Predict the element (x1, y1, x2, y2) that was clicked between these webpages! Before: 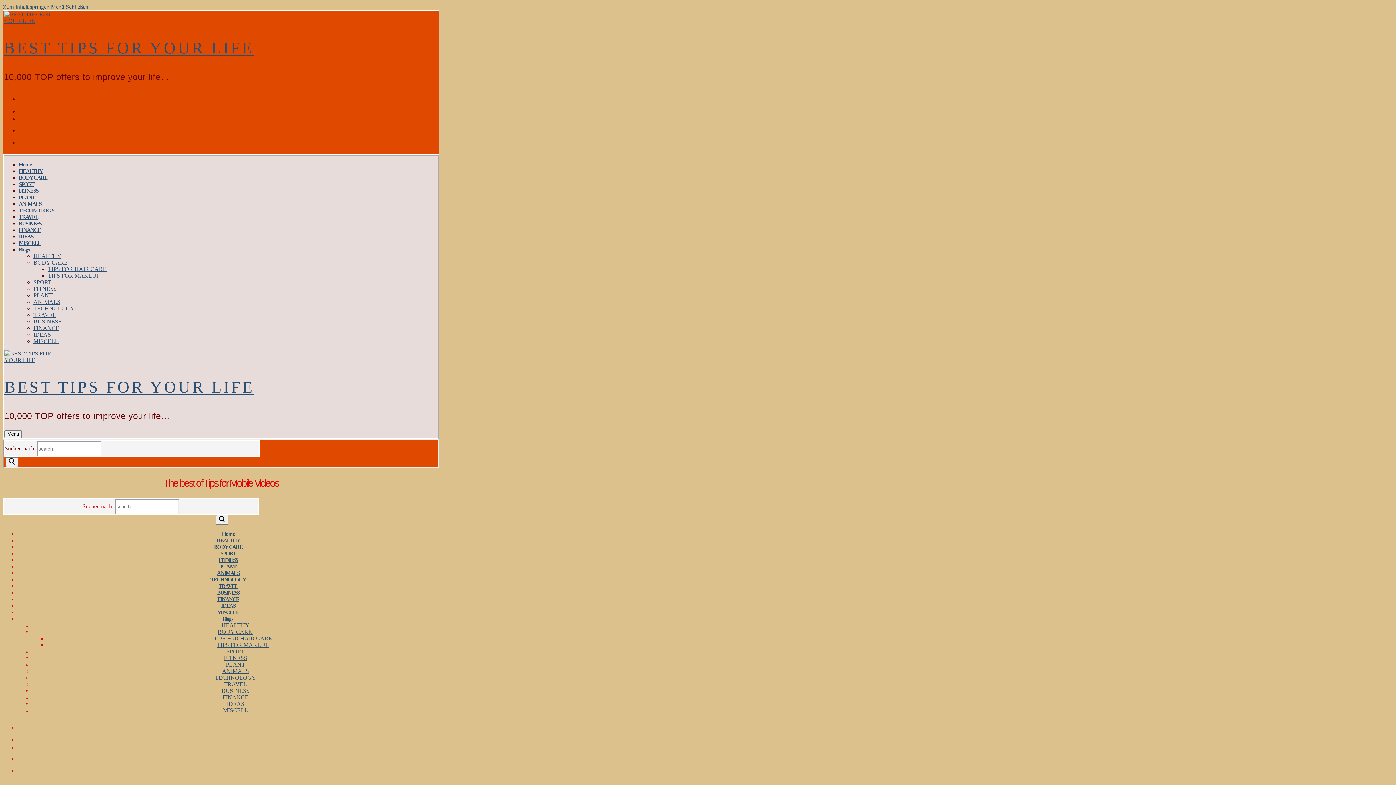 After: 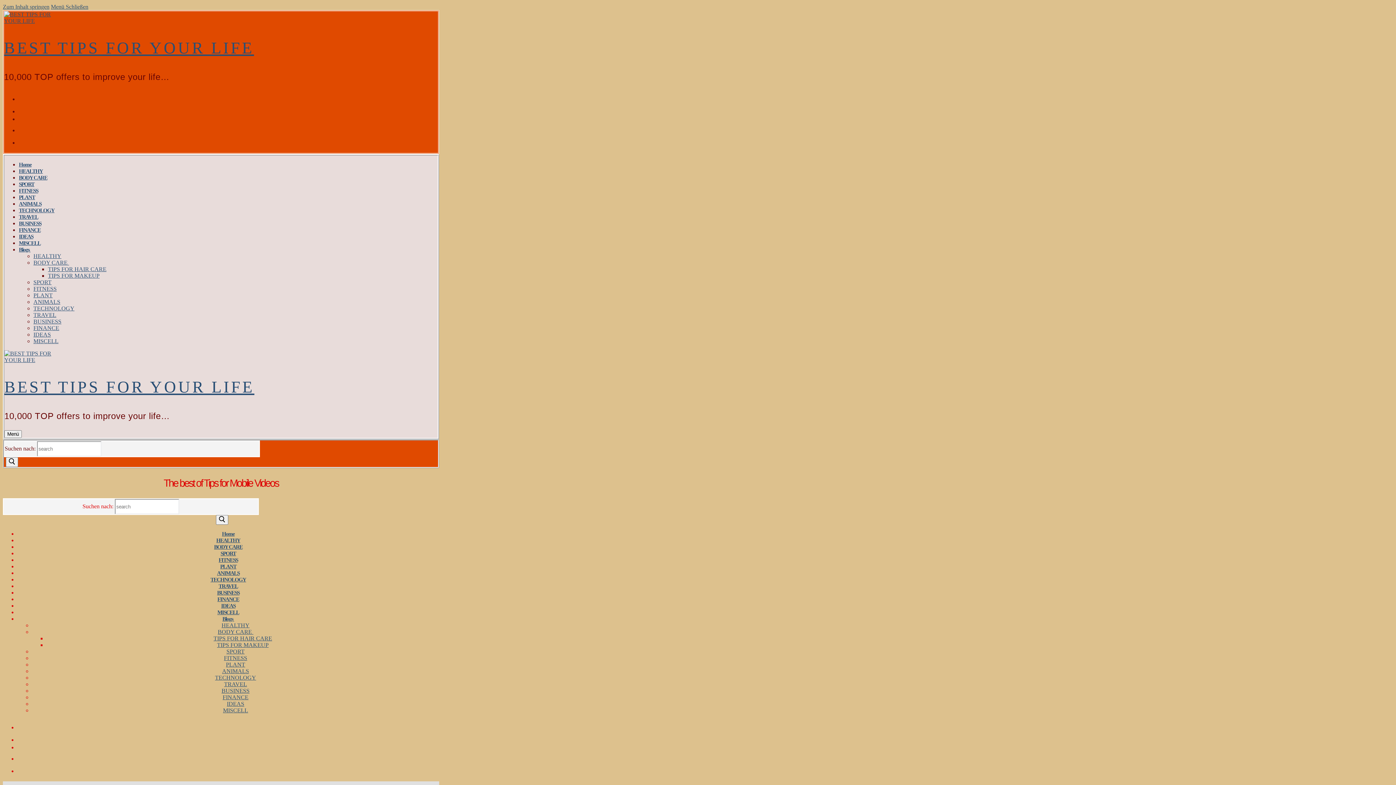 Action: label: TIPS FOR HAIR CARE bbox: (213, 635, 272, 641)